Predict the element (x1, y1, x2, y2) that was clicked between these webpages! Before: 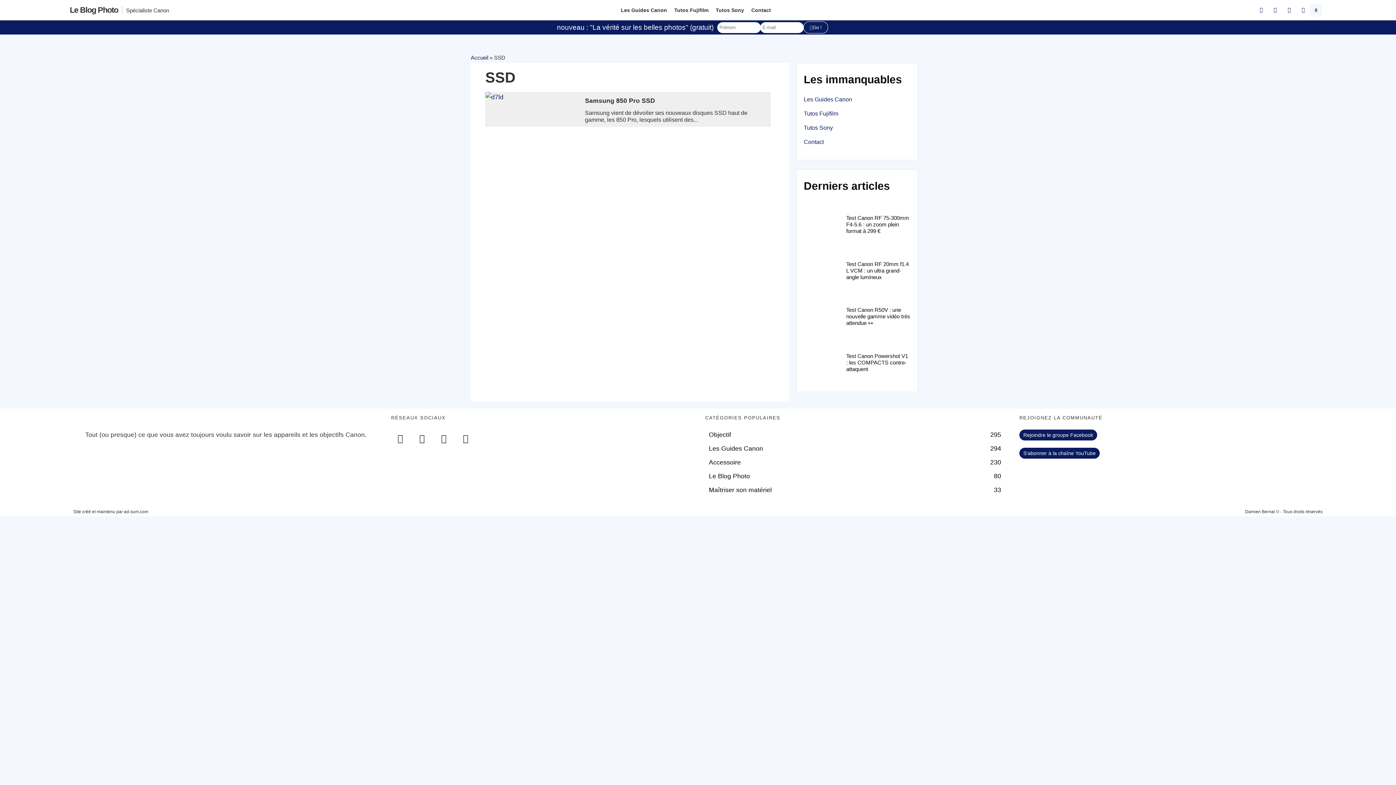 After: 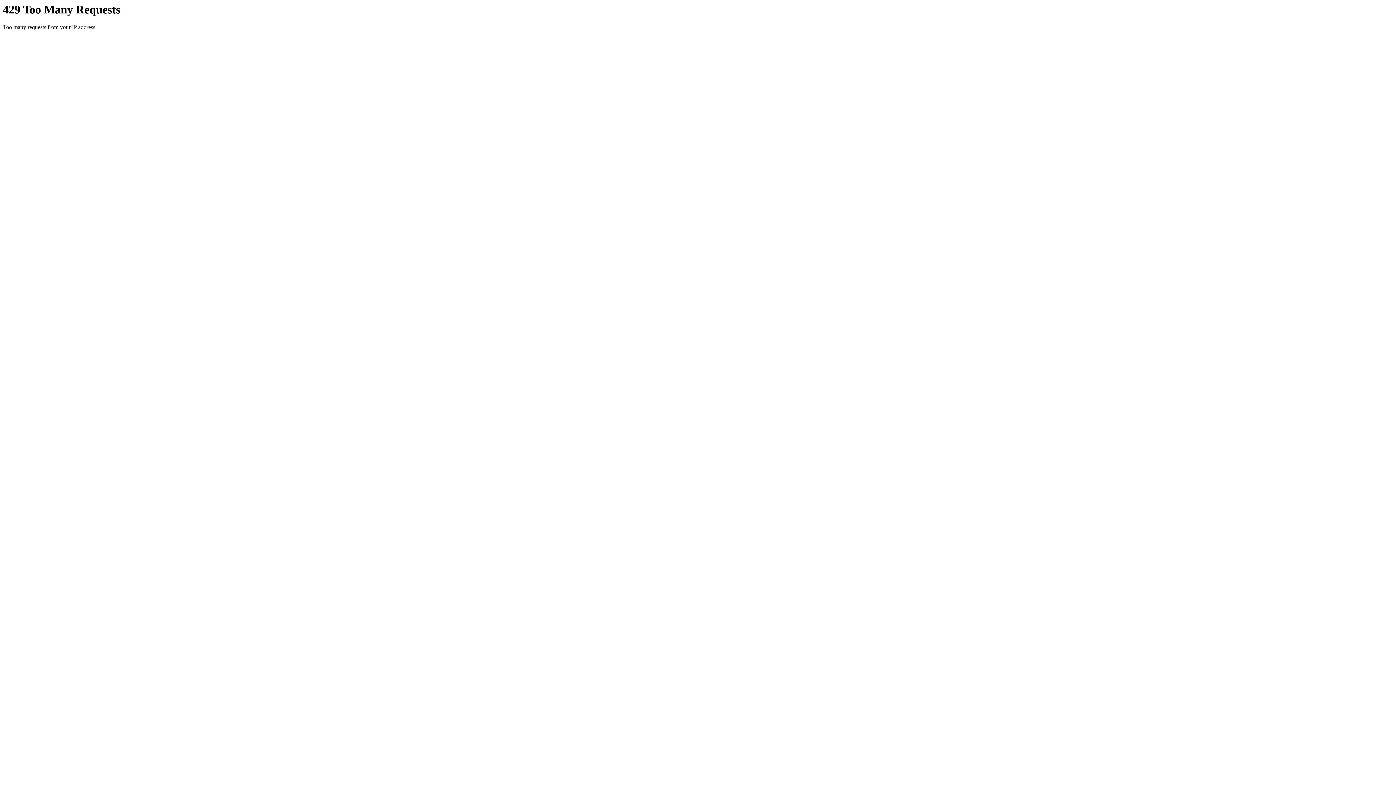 Action: label: Les Guides Canon bbox: (804, 92, 910, 106)